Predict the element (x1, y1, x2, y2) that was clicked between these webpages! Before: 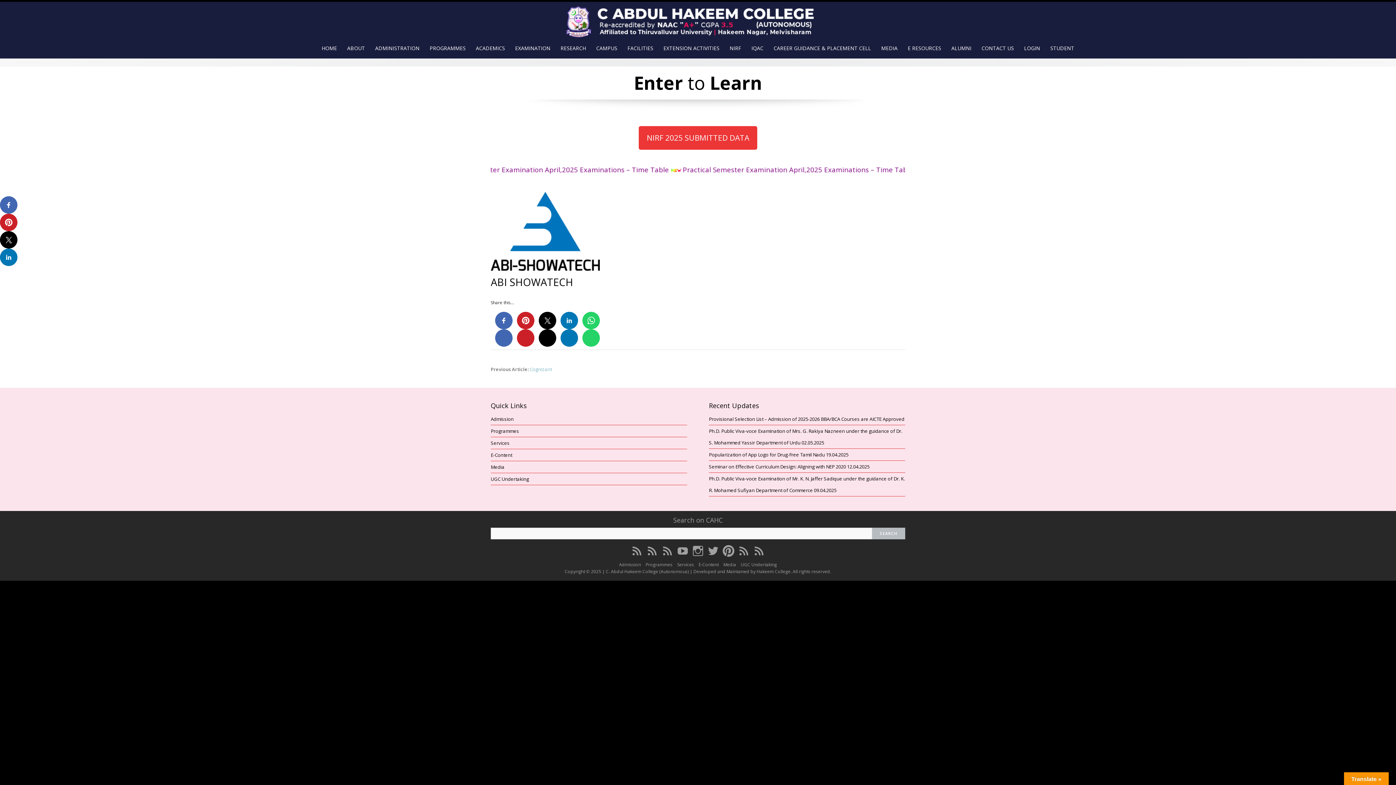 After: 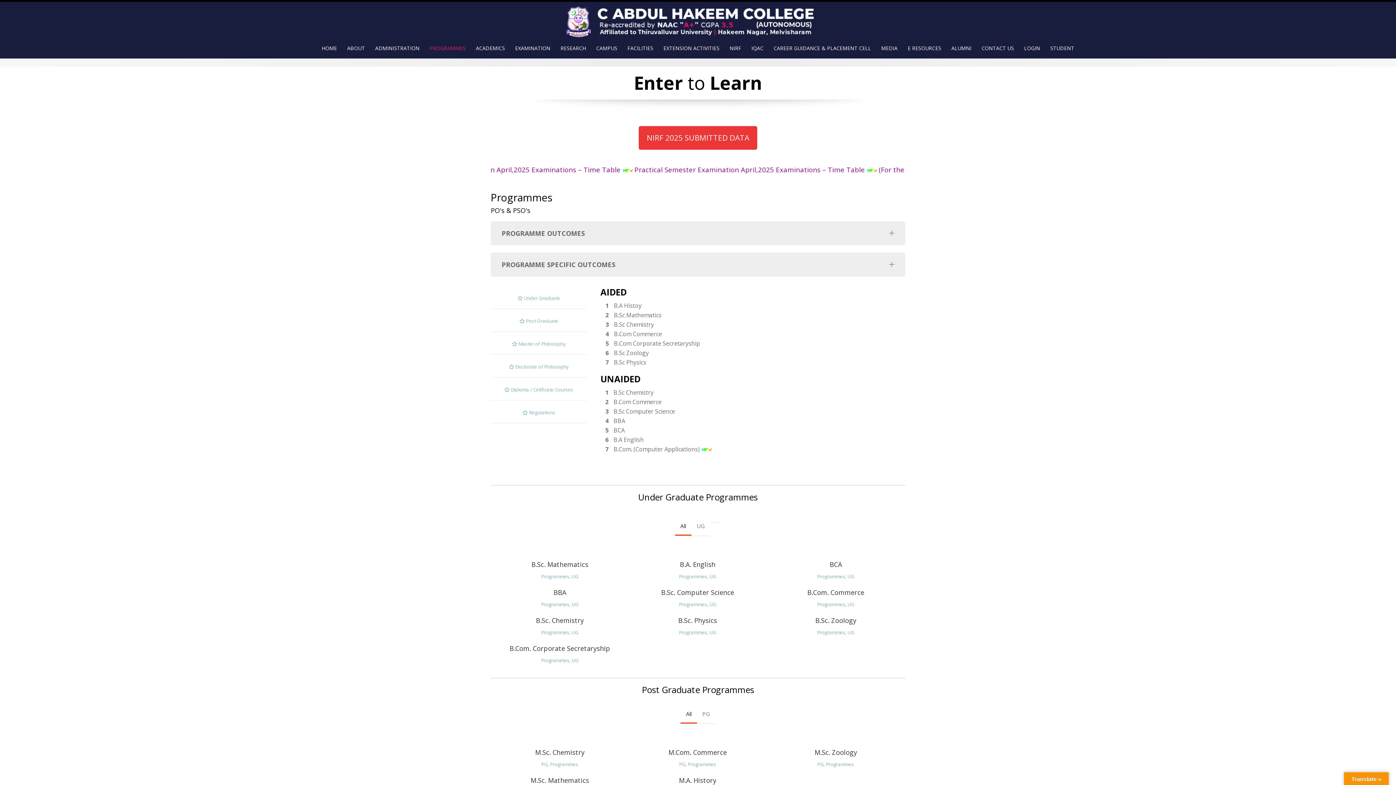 Action: bbox: (490, 428, 519, 434) label: Programmes